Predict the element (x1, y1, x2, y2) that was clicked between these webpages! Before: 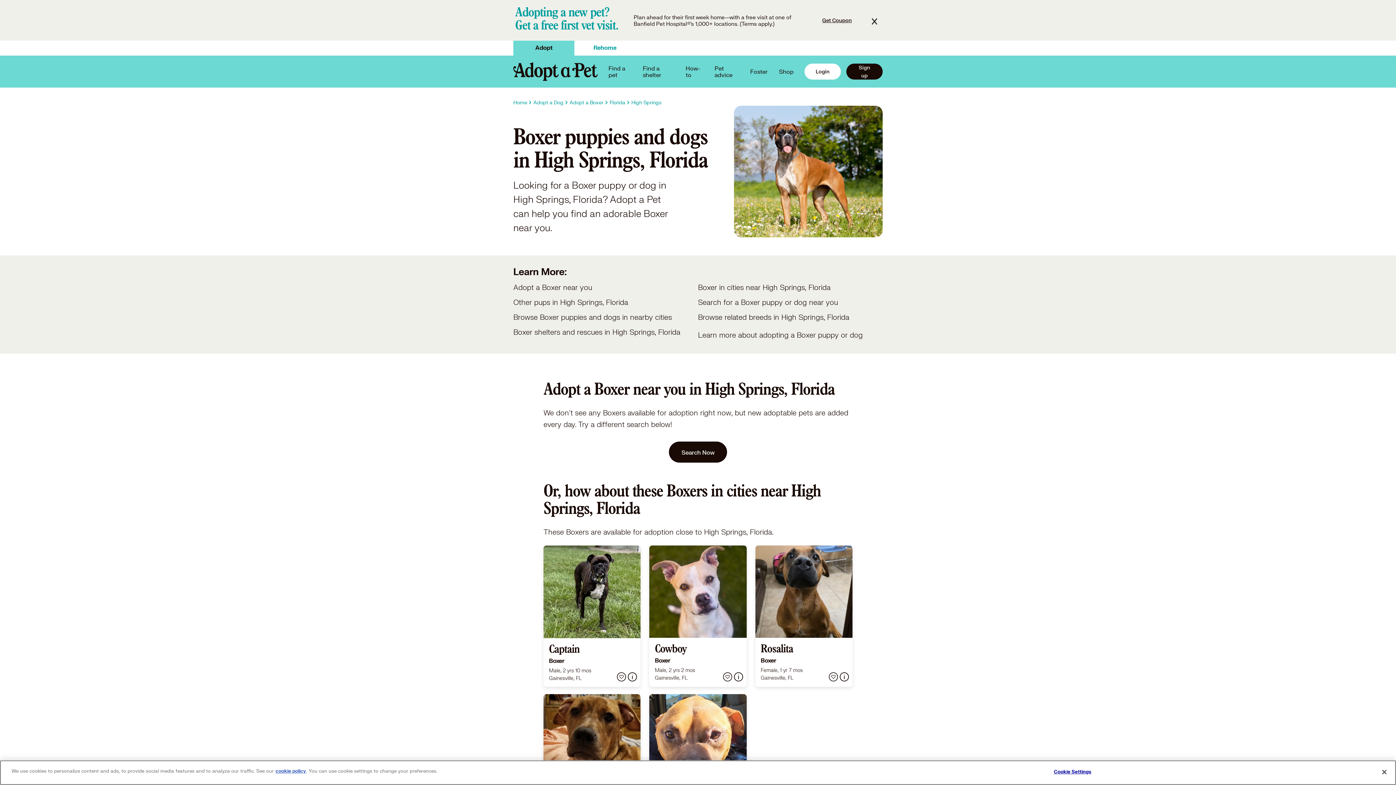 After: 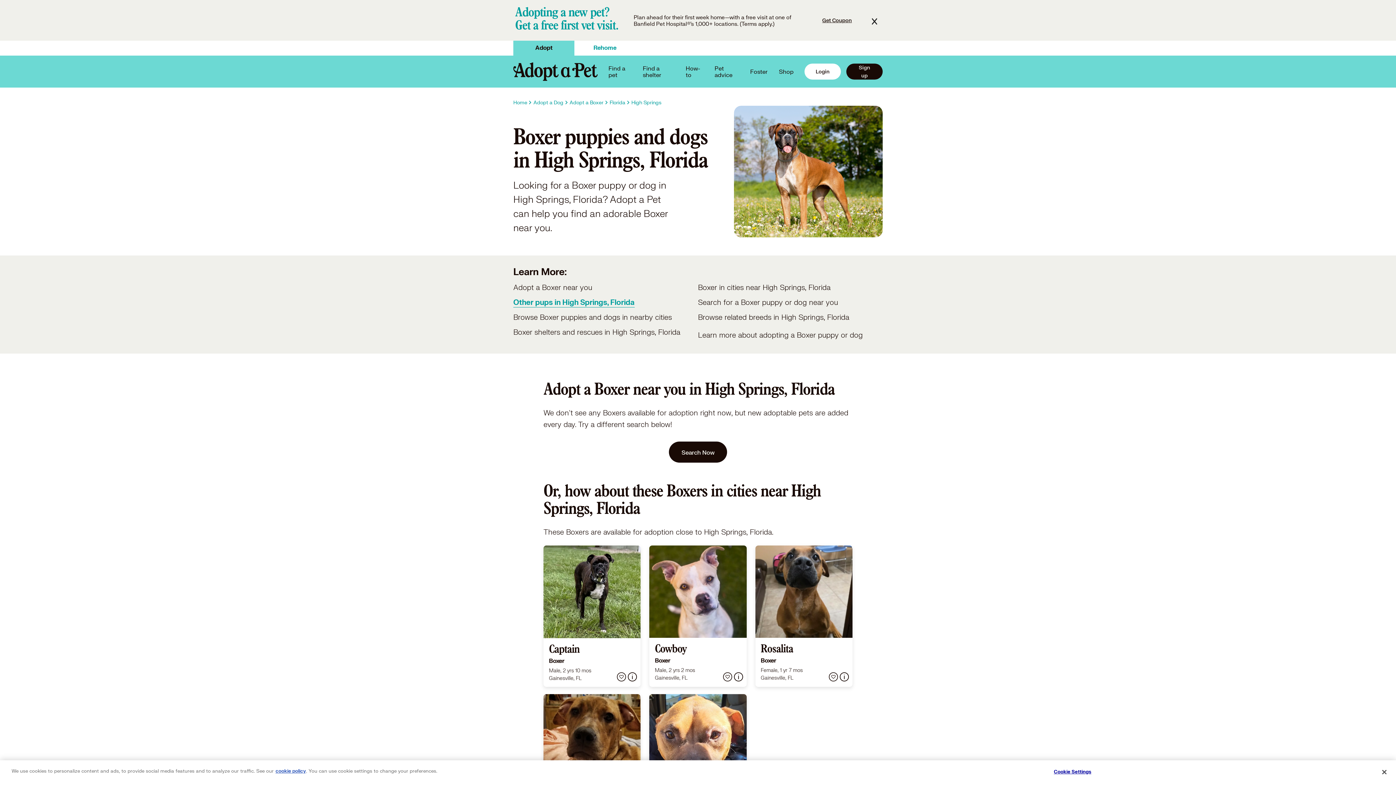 Action: bbox: (513, 298, 698, 307) label: Other pups in High Springs, Florida